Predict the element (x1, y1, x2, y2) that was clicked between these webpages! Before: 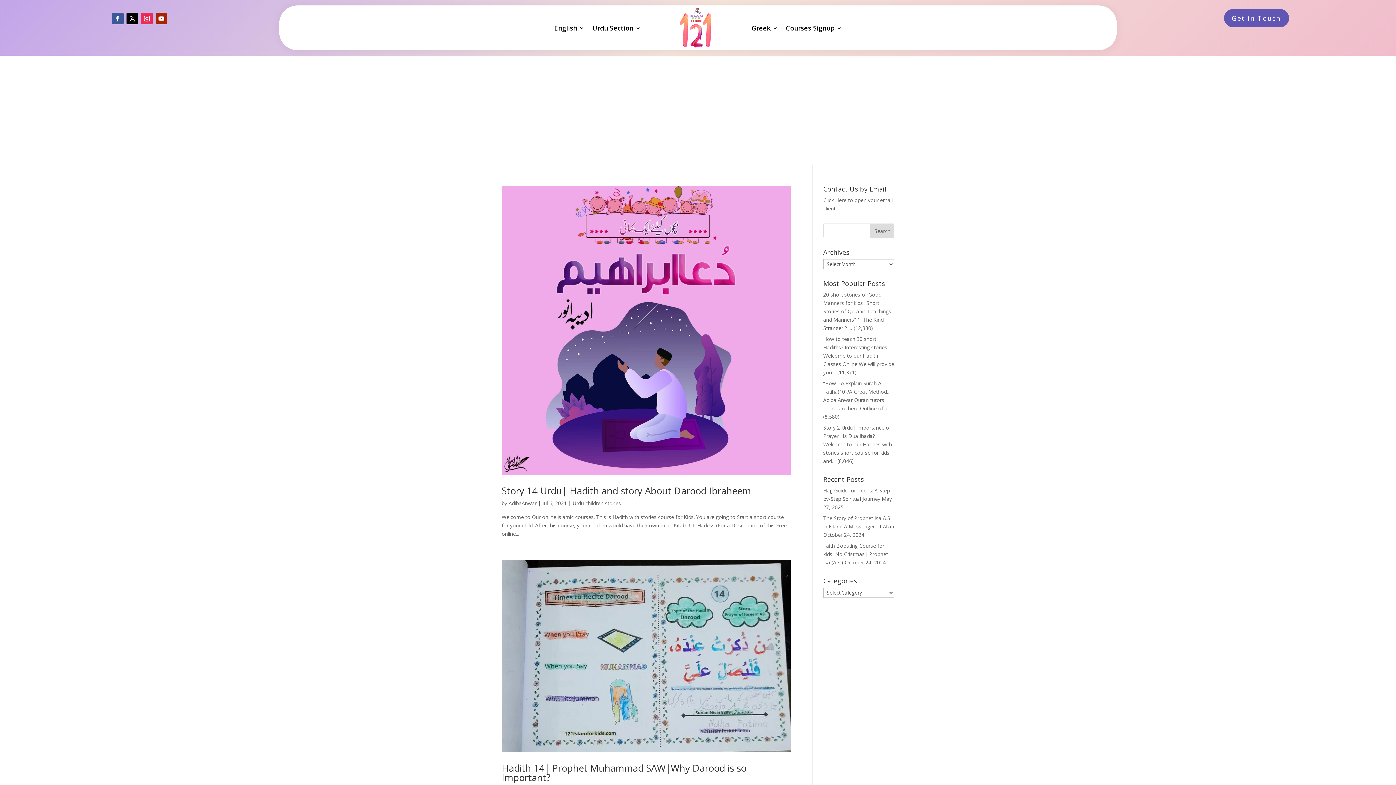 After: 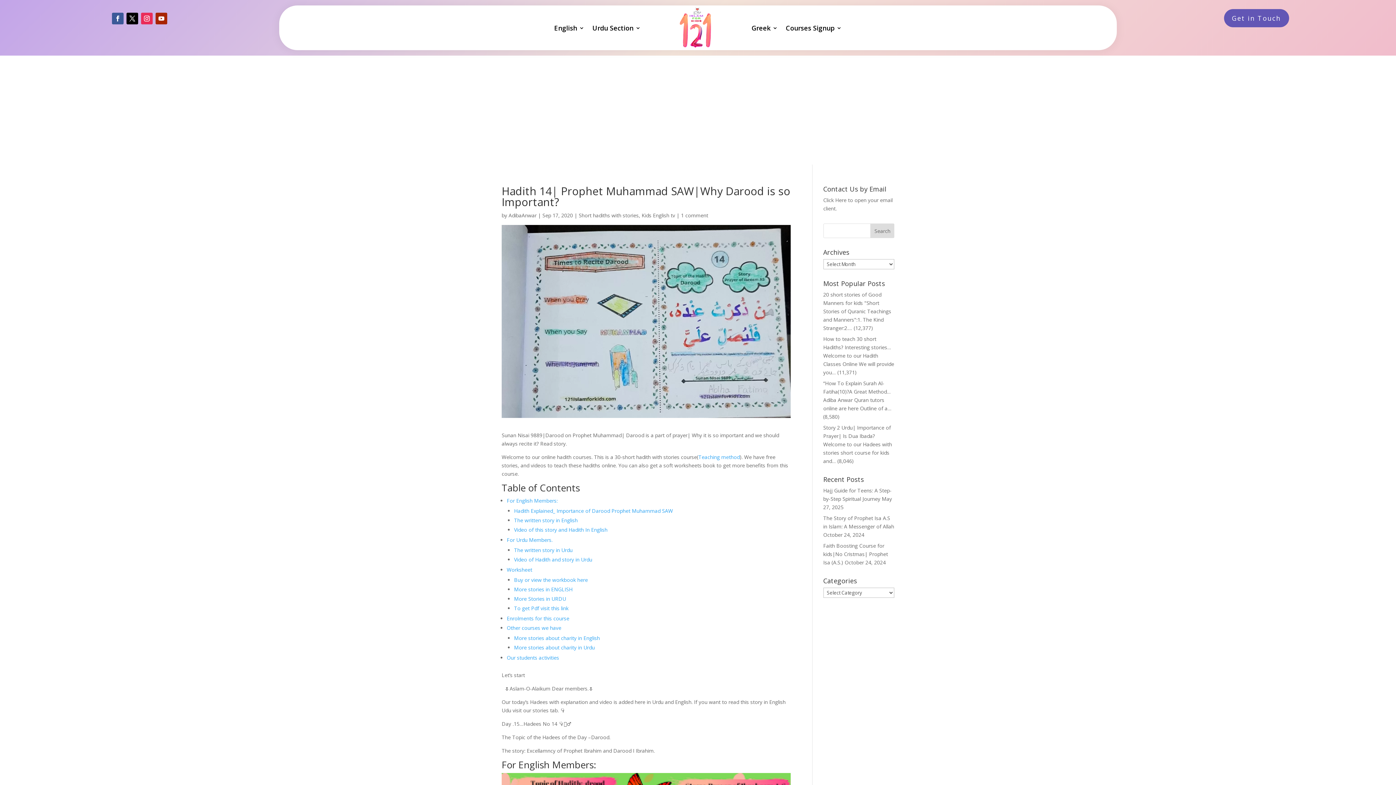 Action: bbox: (501, 559, 790, 752)